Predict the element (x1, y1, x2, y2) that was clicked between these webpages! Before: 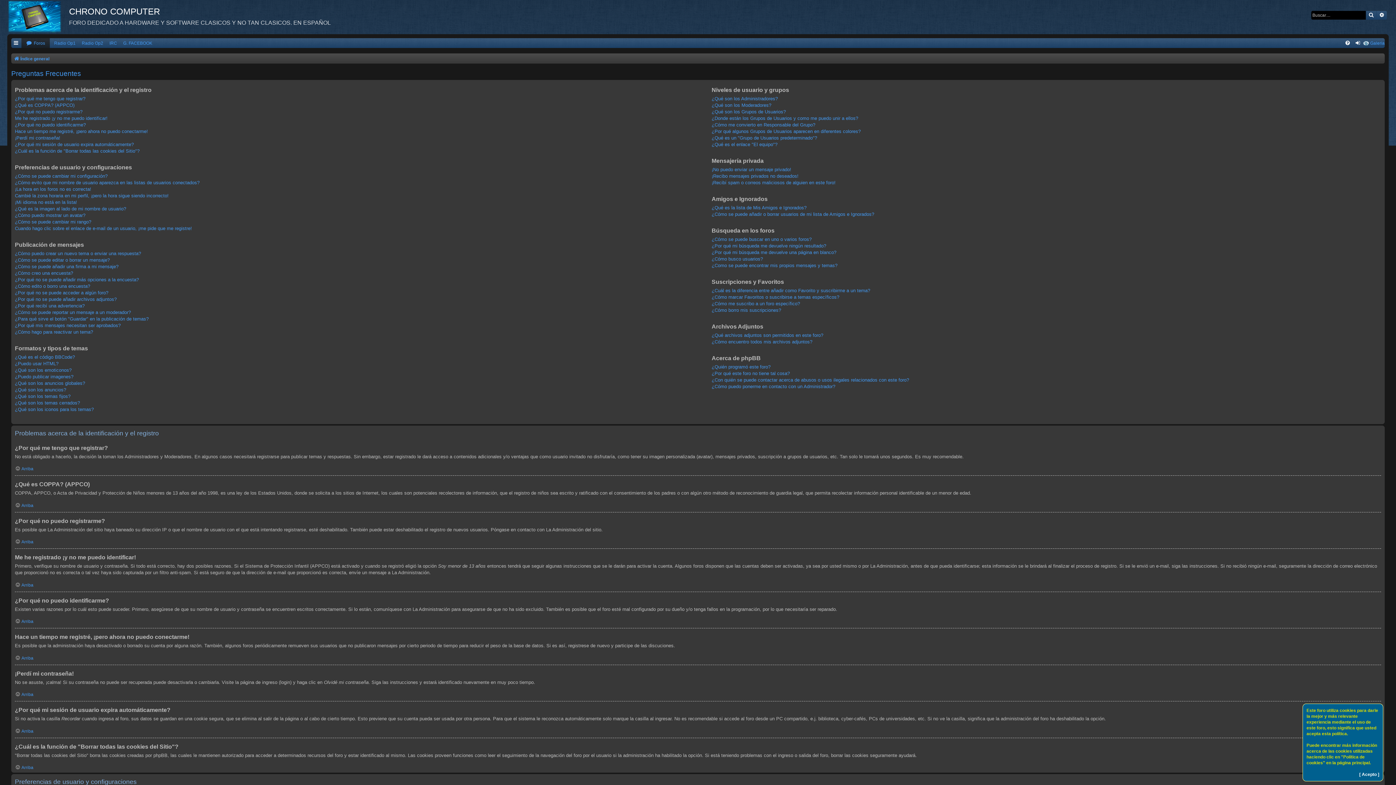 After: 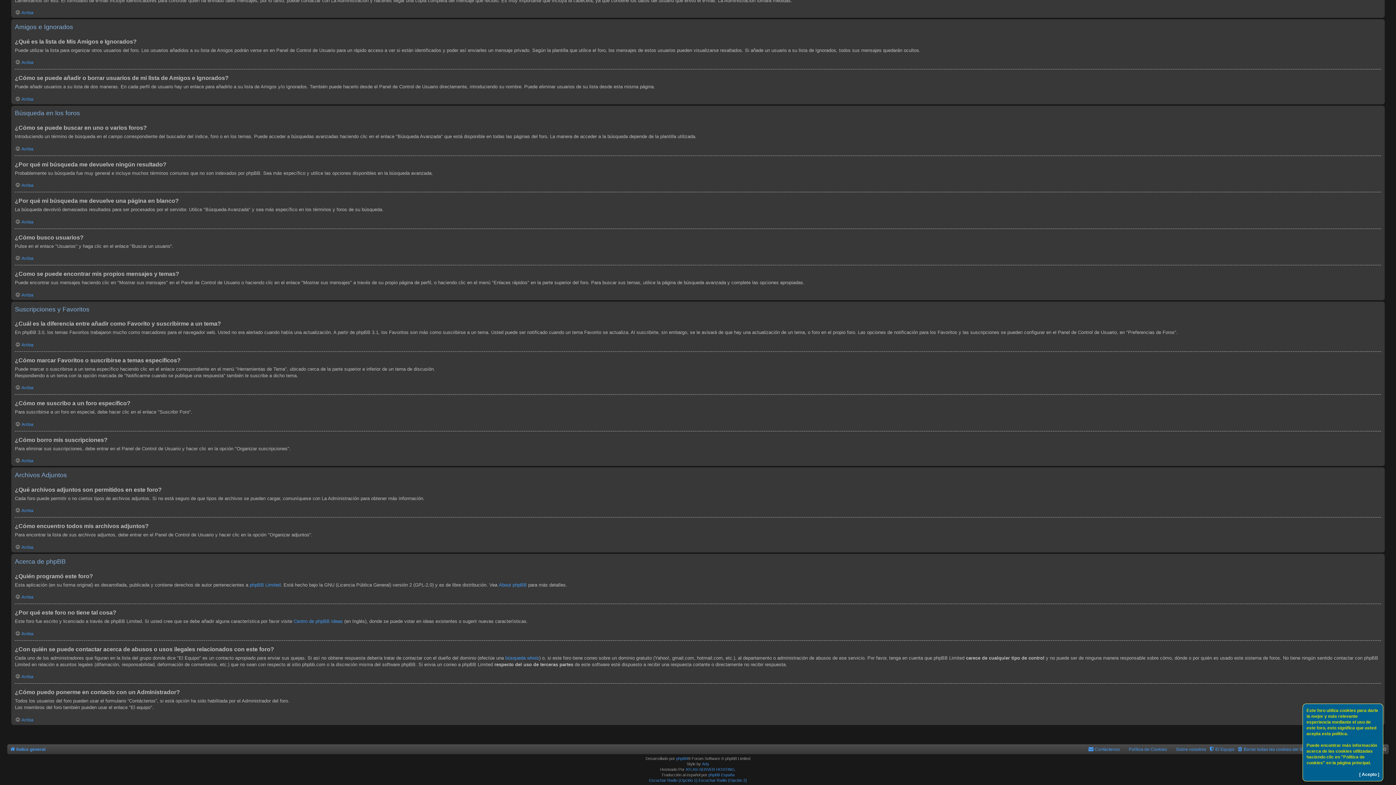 Action: label: ¿Cómo se puede buscar en uno o varios foros? bbox: (711, 236, 811, 242)